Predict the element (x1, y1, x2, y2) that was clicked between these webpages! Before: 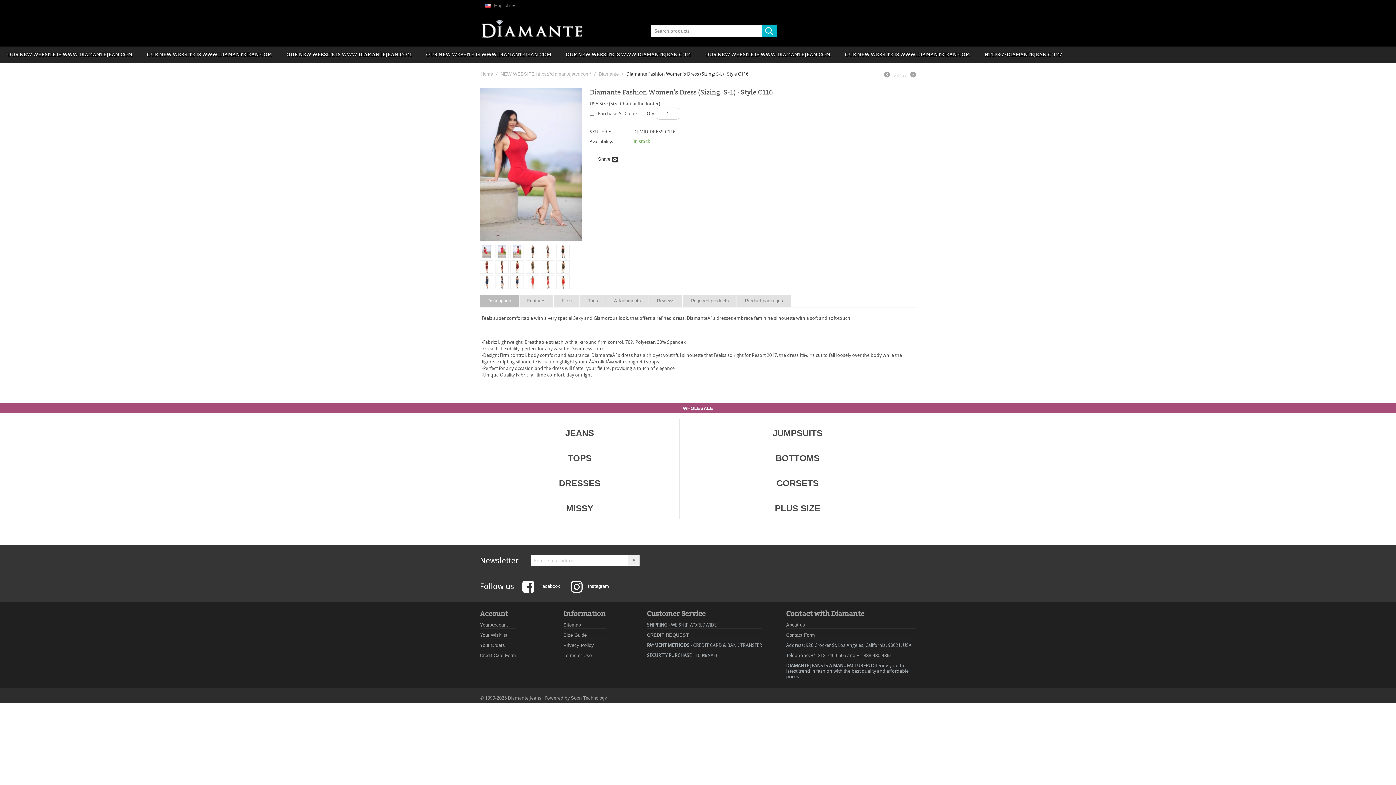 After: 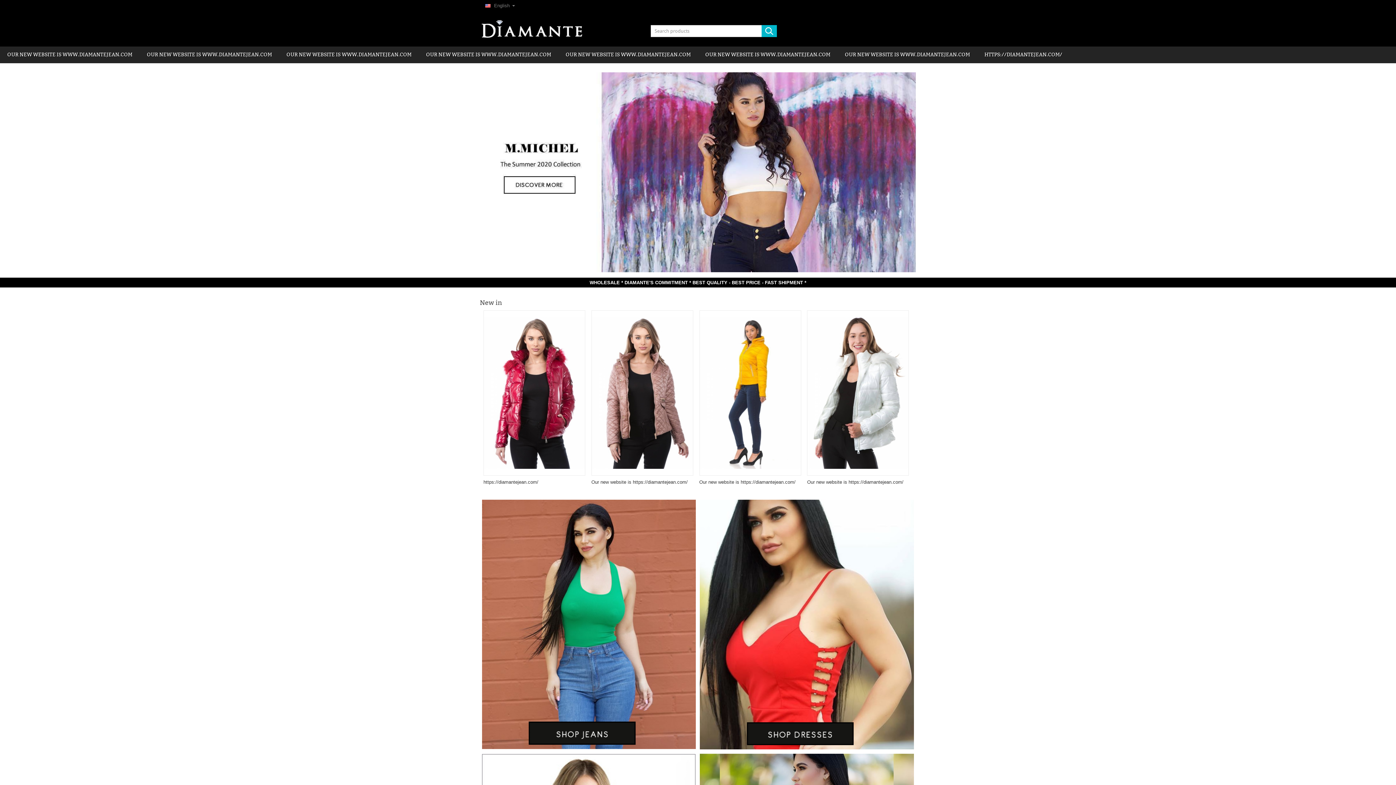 Action: label: Home bbox: (480, 70, 493, 77)